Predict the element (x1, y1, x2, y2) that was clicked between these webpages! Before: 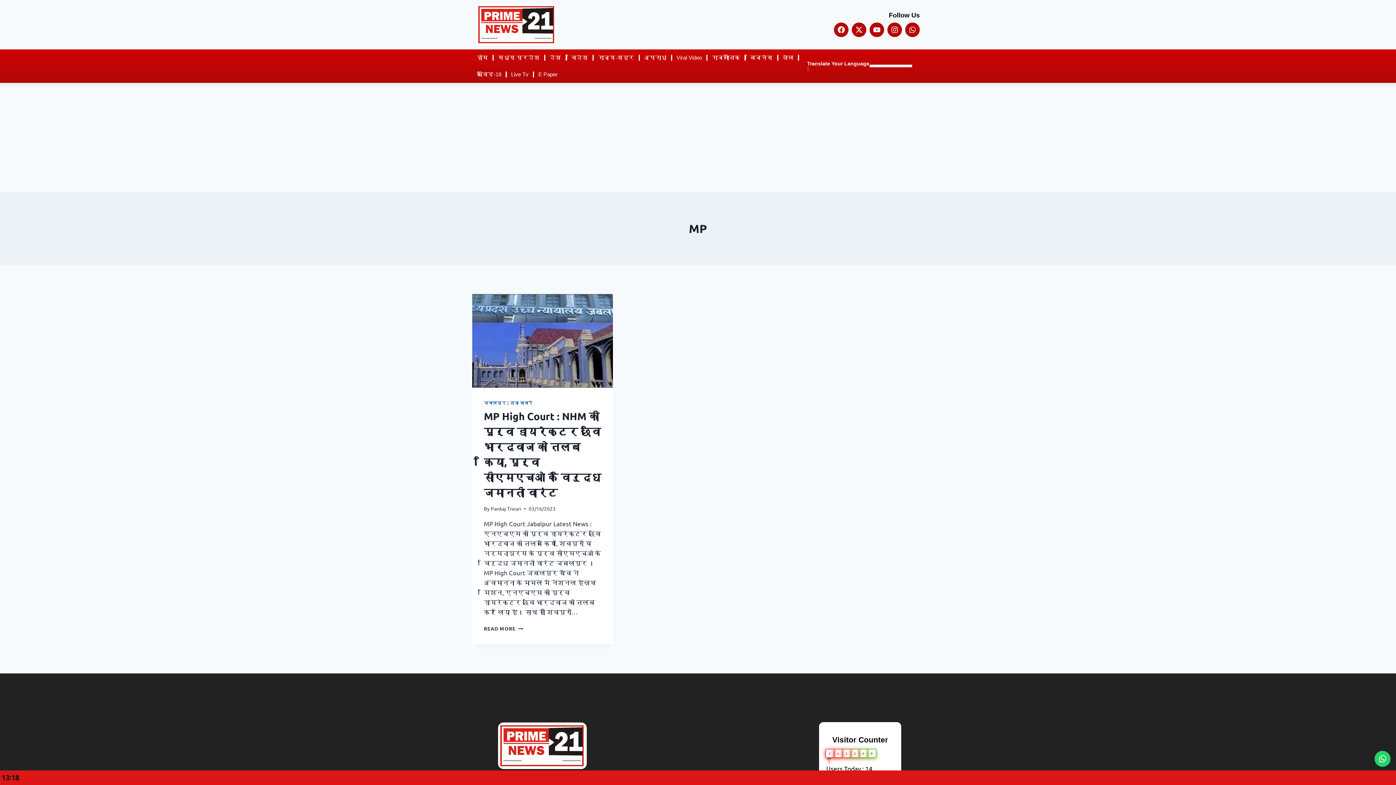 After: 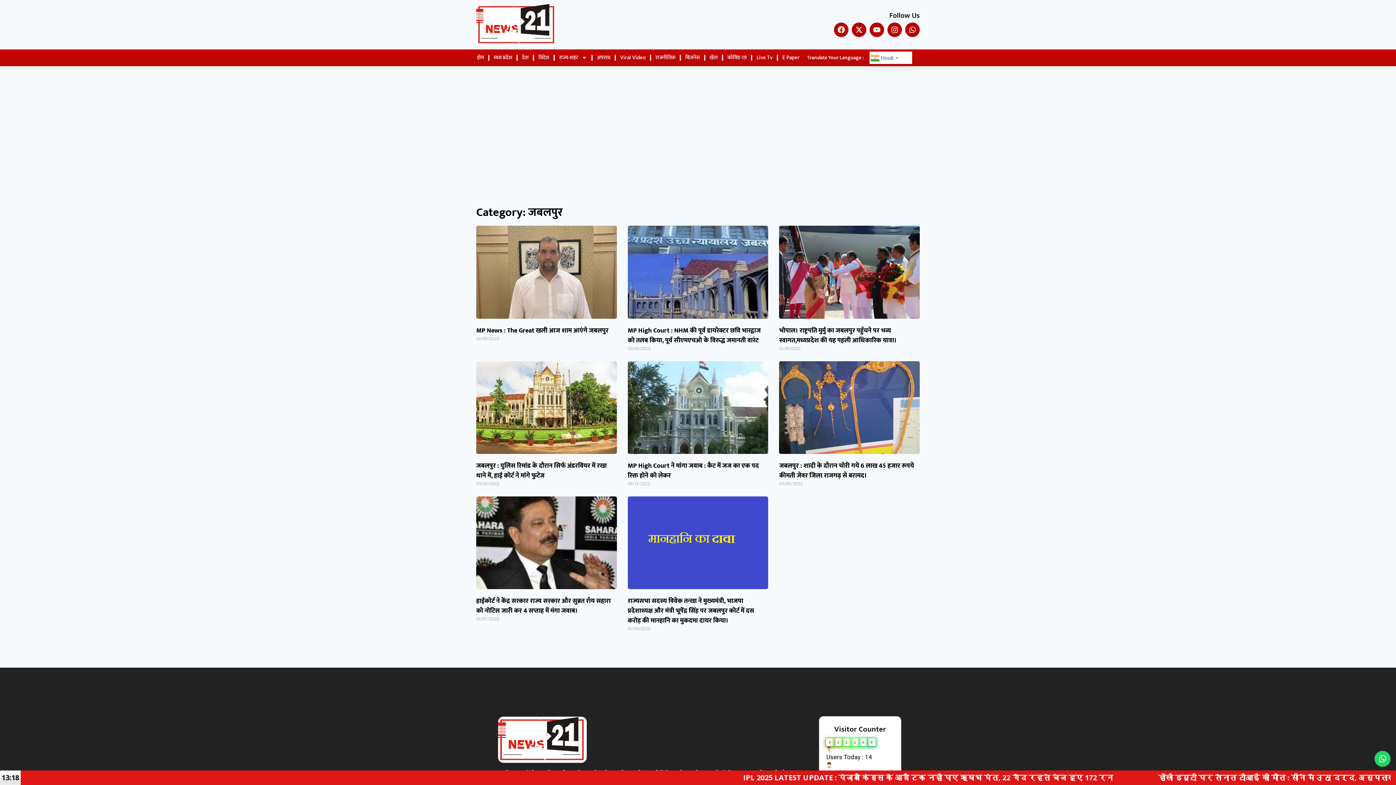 Action: bbox: (484, 399, 506, 405) label: जबलपुर